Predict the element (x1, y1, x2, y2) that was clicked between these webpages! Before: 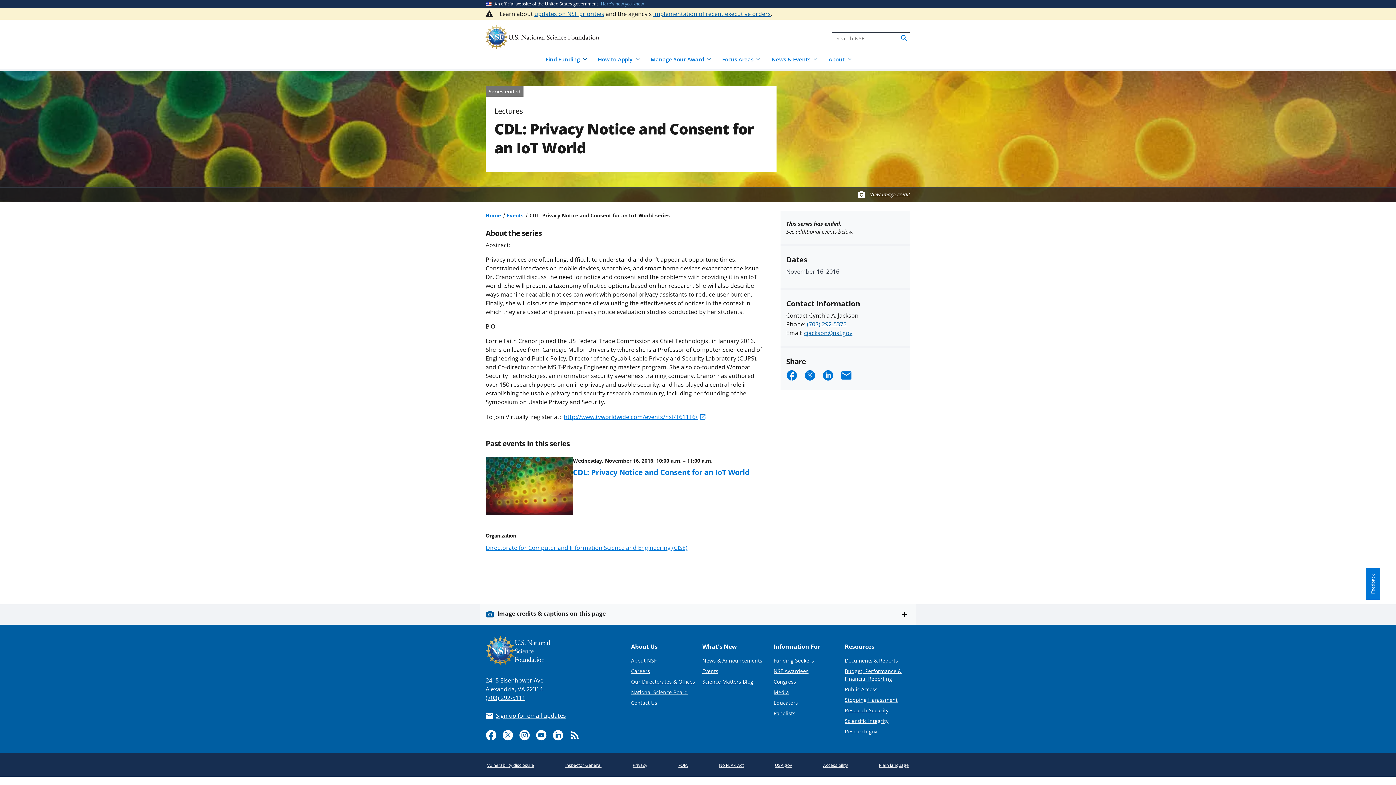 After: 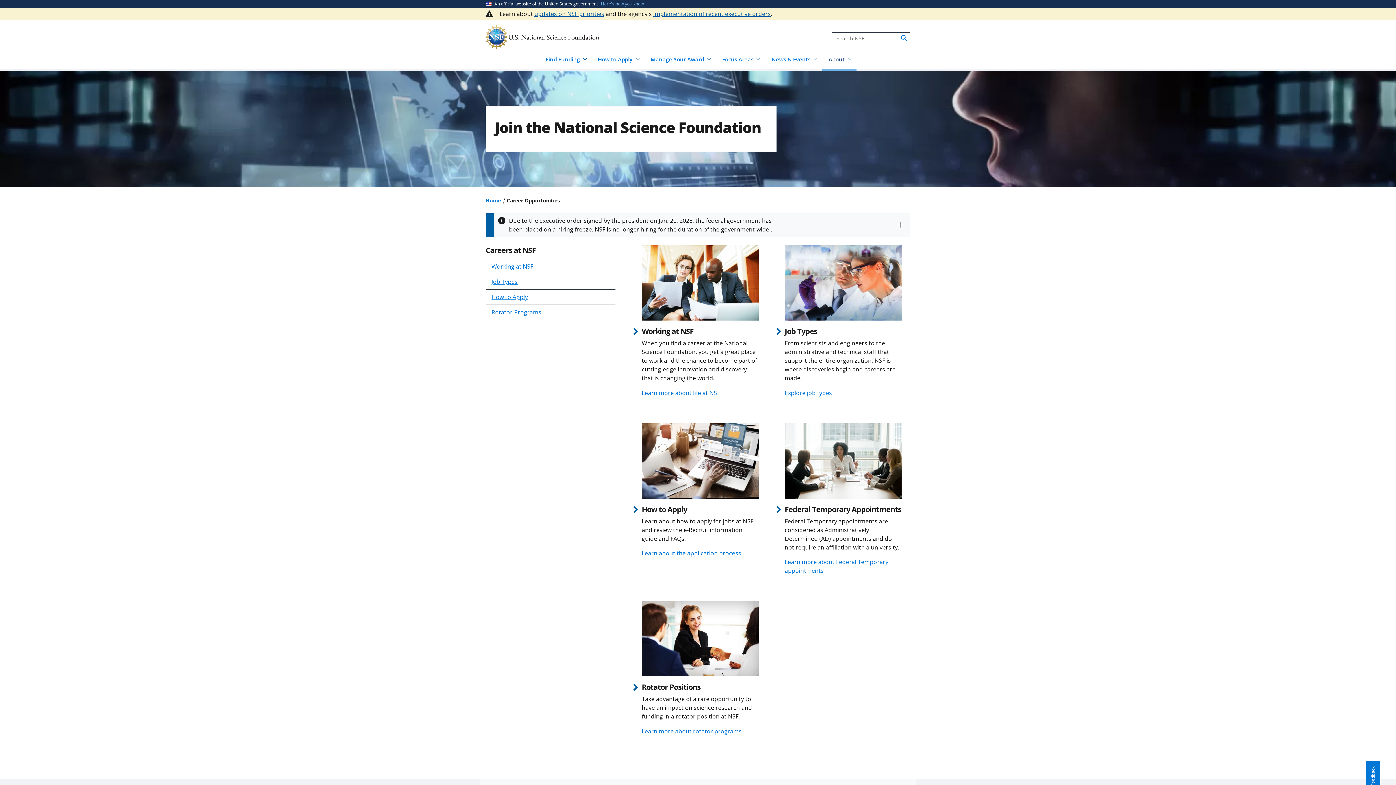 Action: label: Careers bbox: (631, 668, 650, 674)